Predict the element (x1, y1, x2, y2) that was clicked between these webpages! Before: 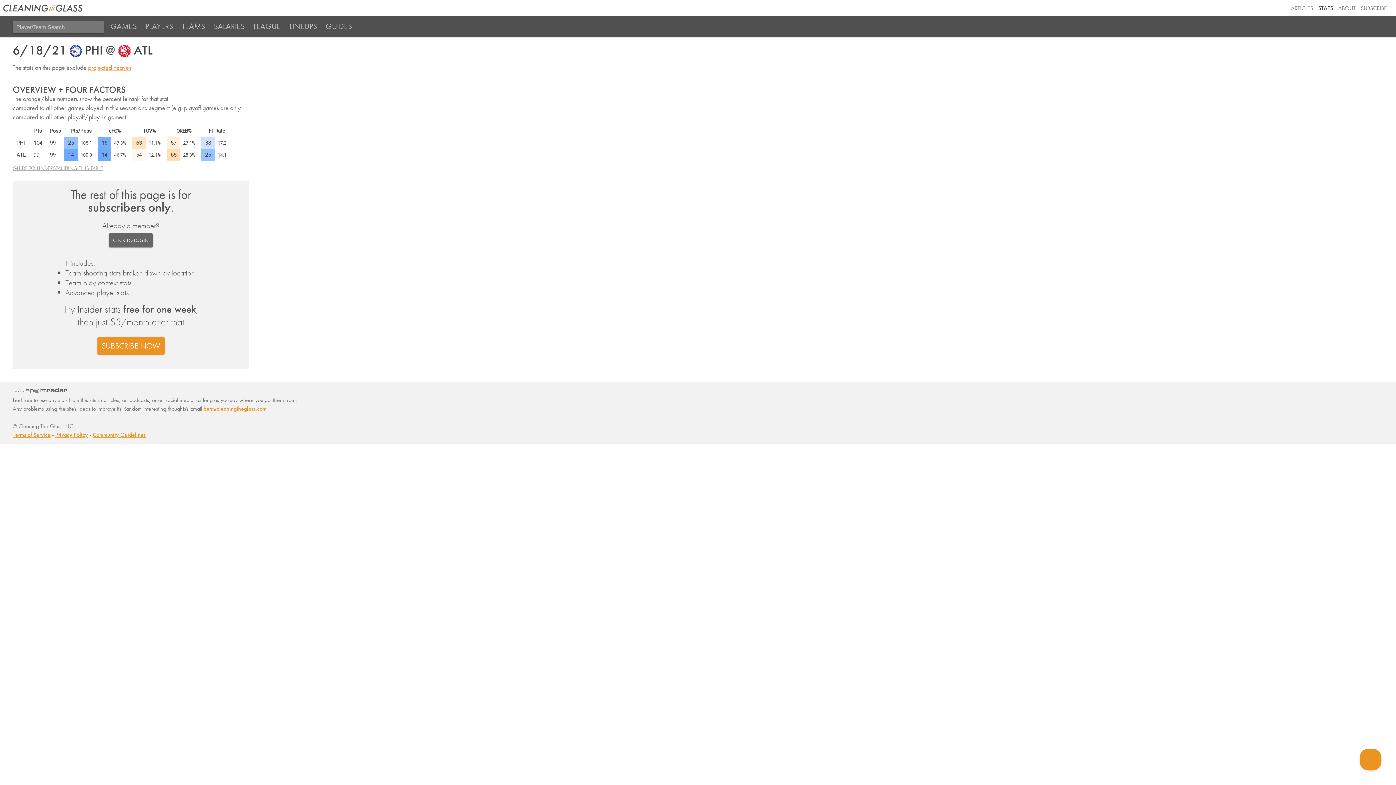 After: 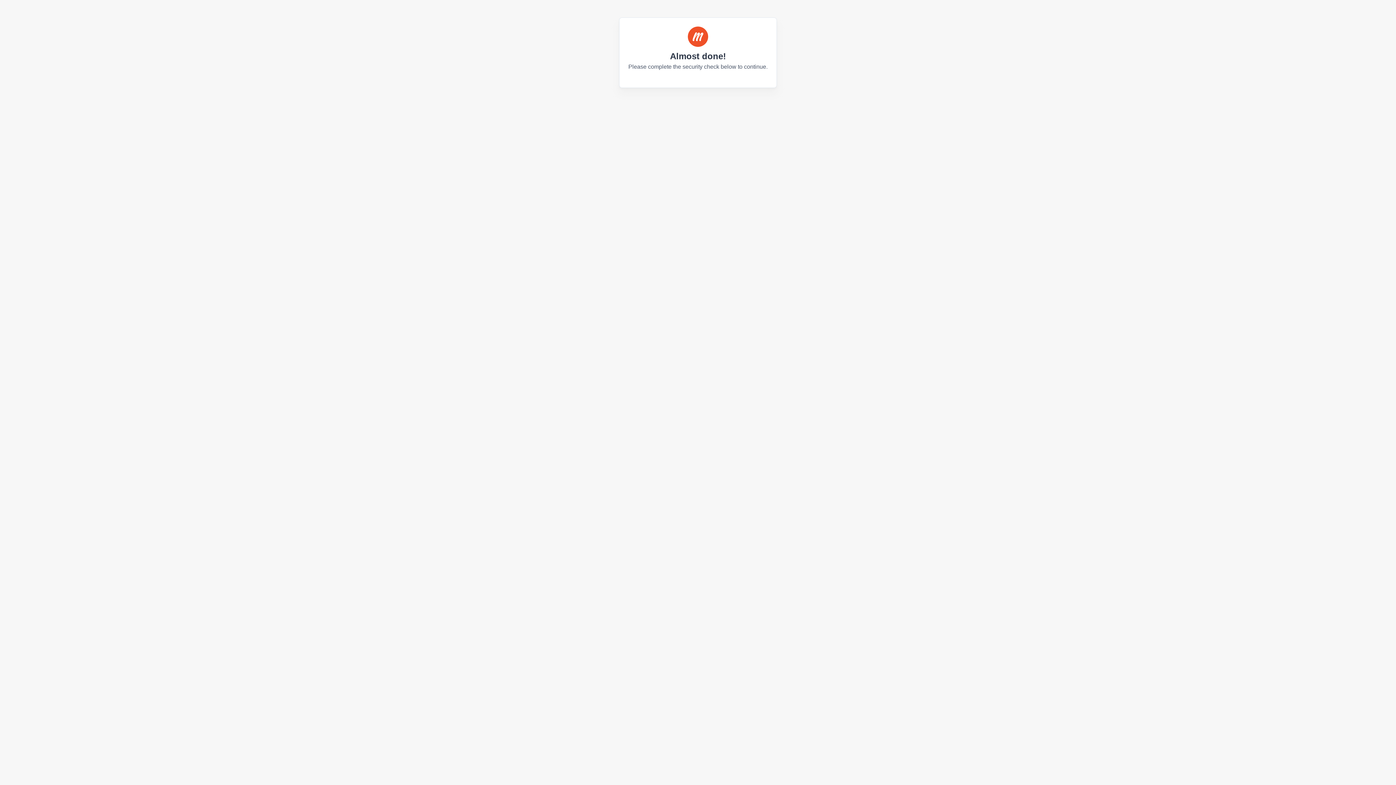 Action: label: SUBSCRIBE NOW bbox: (97, 337, 164, 354)